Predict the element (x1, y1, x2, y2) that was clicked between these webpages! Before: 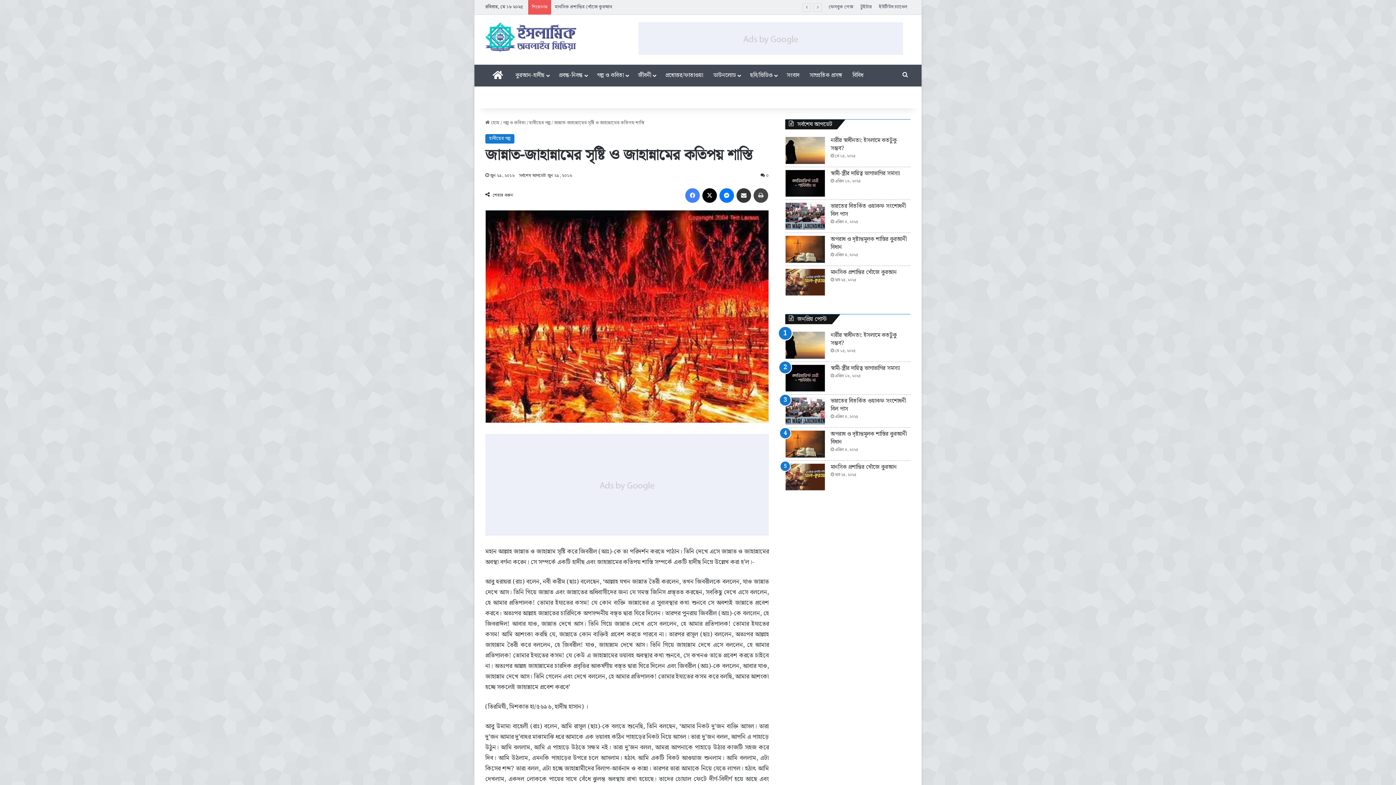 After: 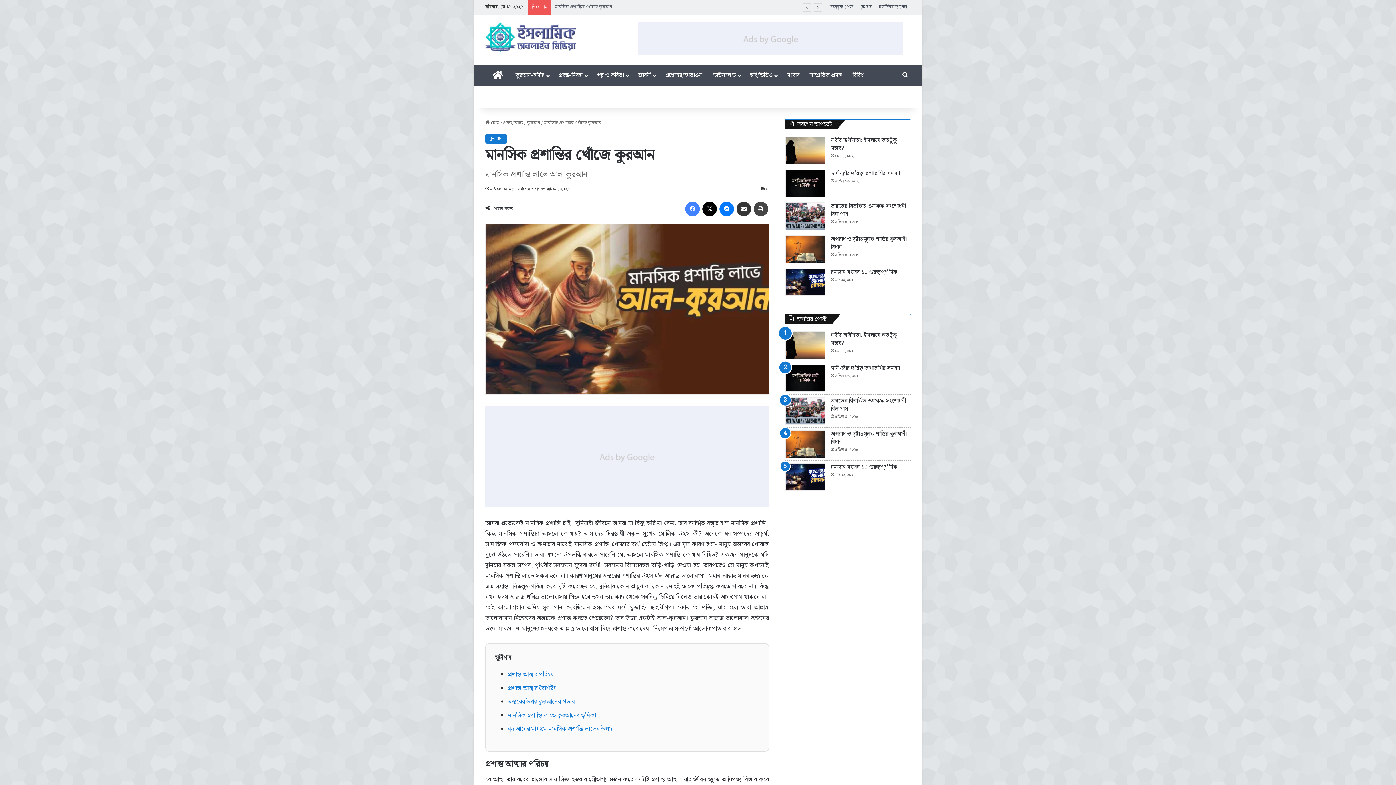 Action: bbox: (785, 267, 825, 295) label: মানসিক প্রশান্তির খোঁজে কুরআন